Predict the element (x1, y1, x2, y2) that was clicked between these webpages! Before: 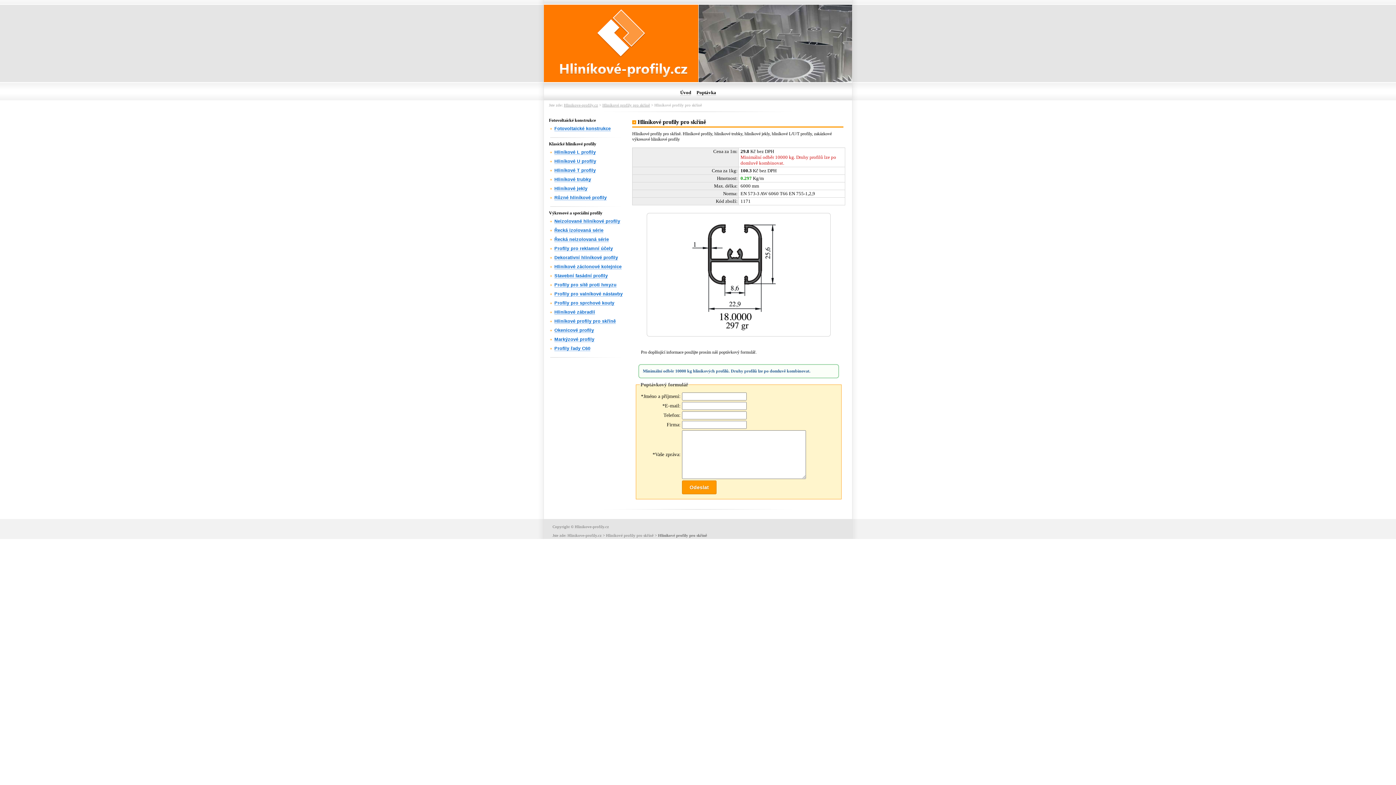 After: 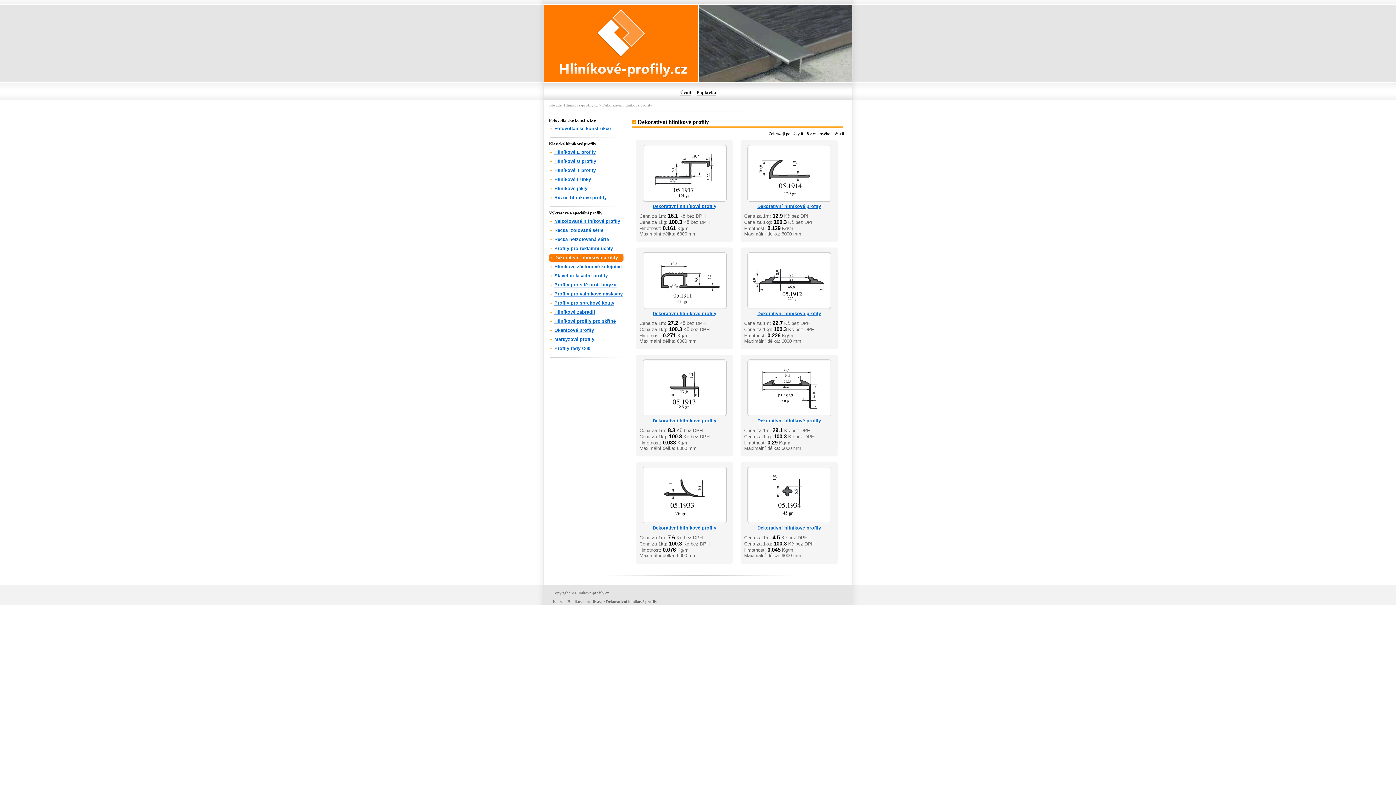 Action: label: Dekorativní hliníkové profily bbox: (554, 255, 618, 260)